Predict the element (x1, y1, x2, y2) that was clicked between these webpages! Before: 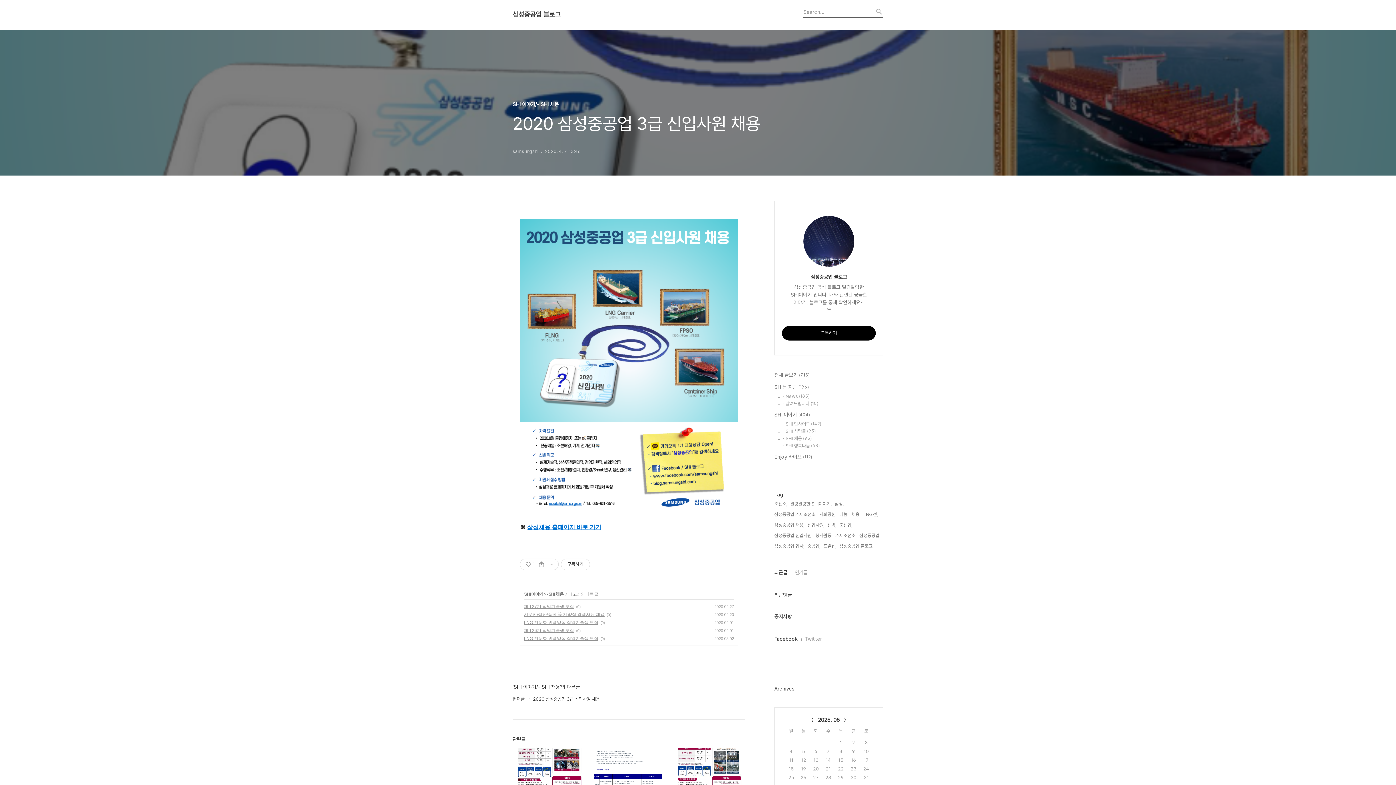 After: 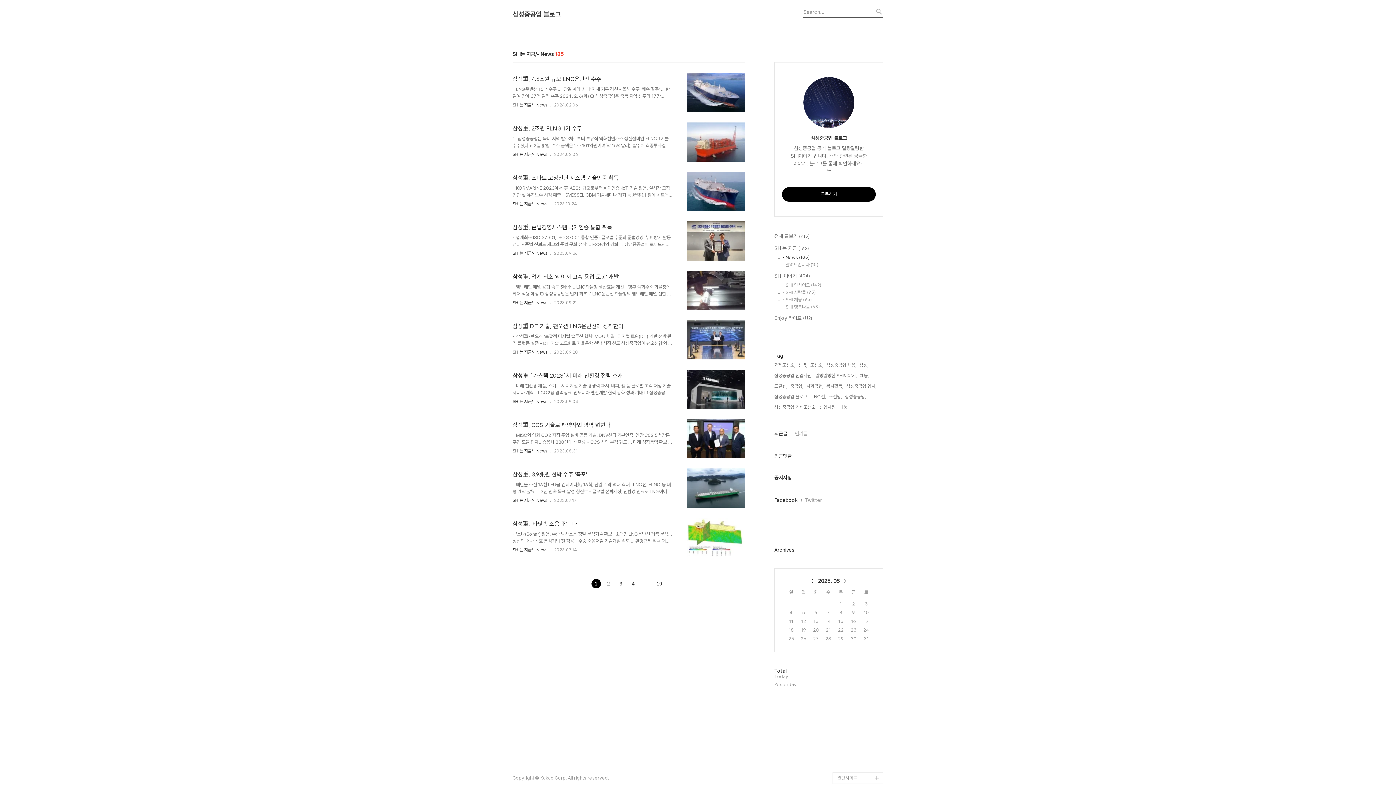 Action: label: - News (185) bbox: (782, 393, 883, 399)